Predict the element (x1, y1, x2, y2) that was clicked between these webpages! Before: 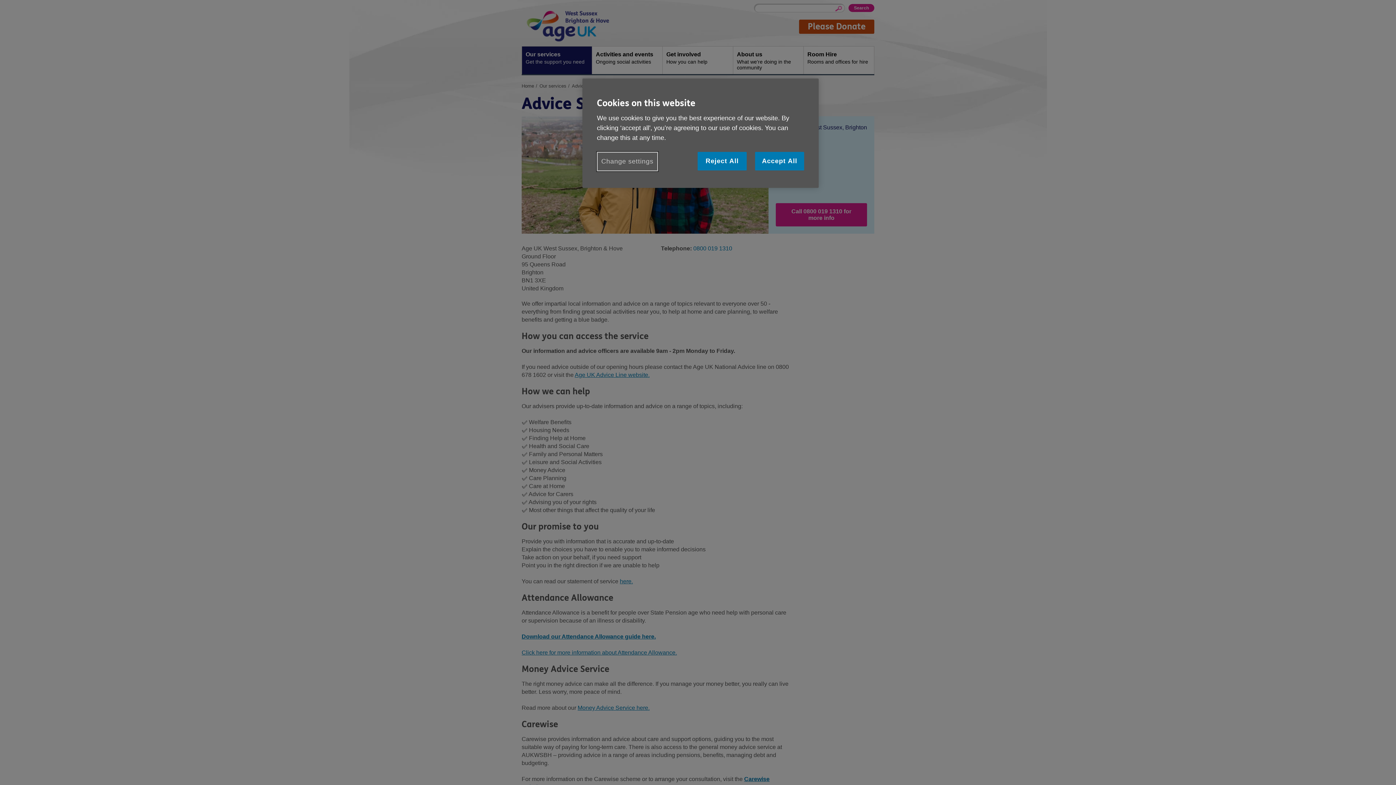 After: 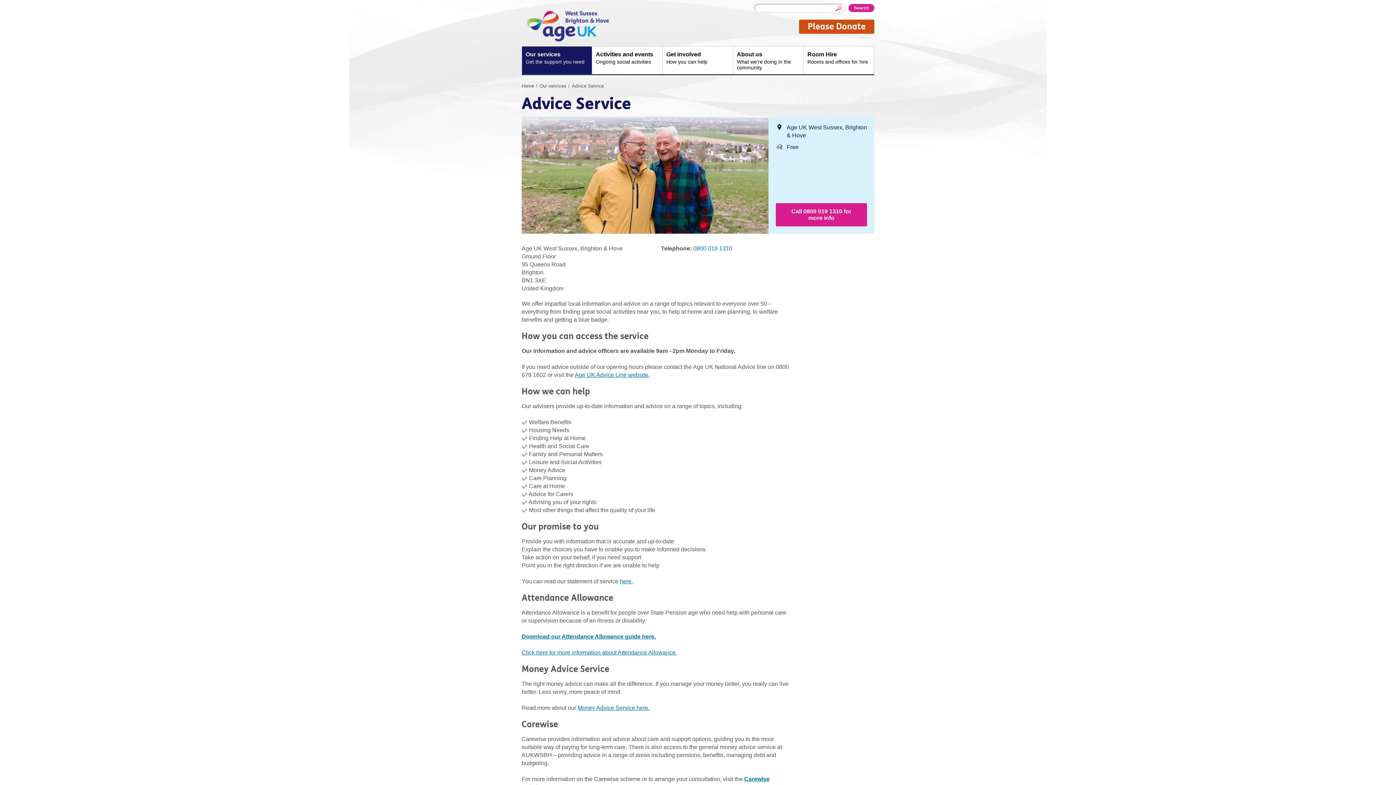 Action: label: Accept All bbox: (755, 152, 804, 170)